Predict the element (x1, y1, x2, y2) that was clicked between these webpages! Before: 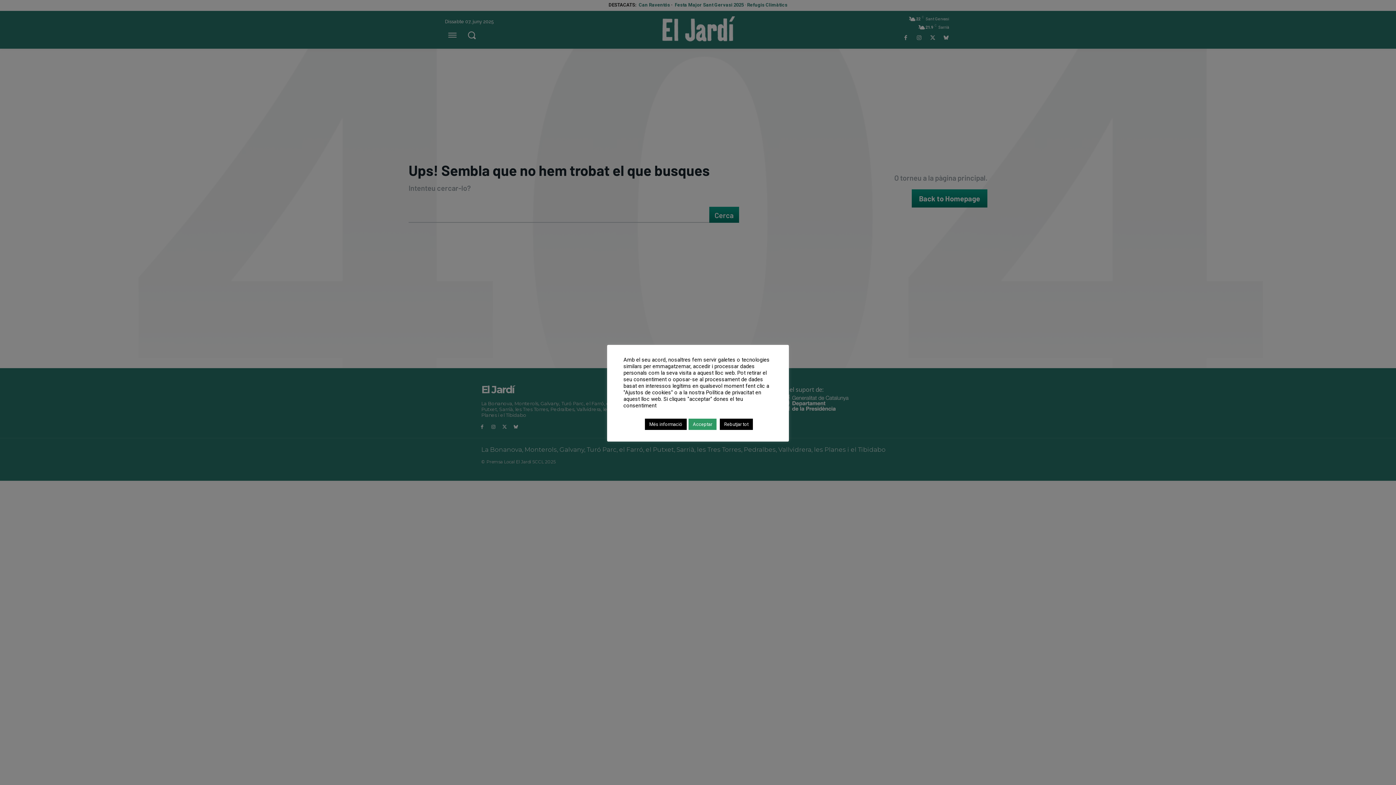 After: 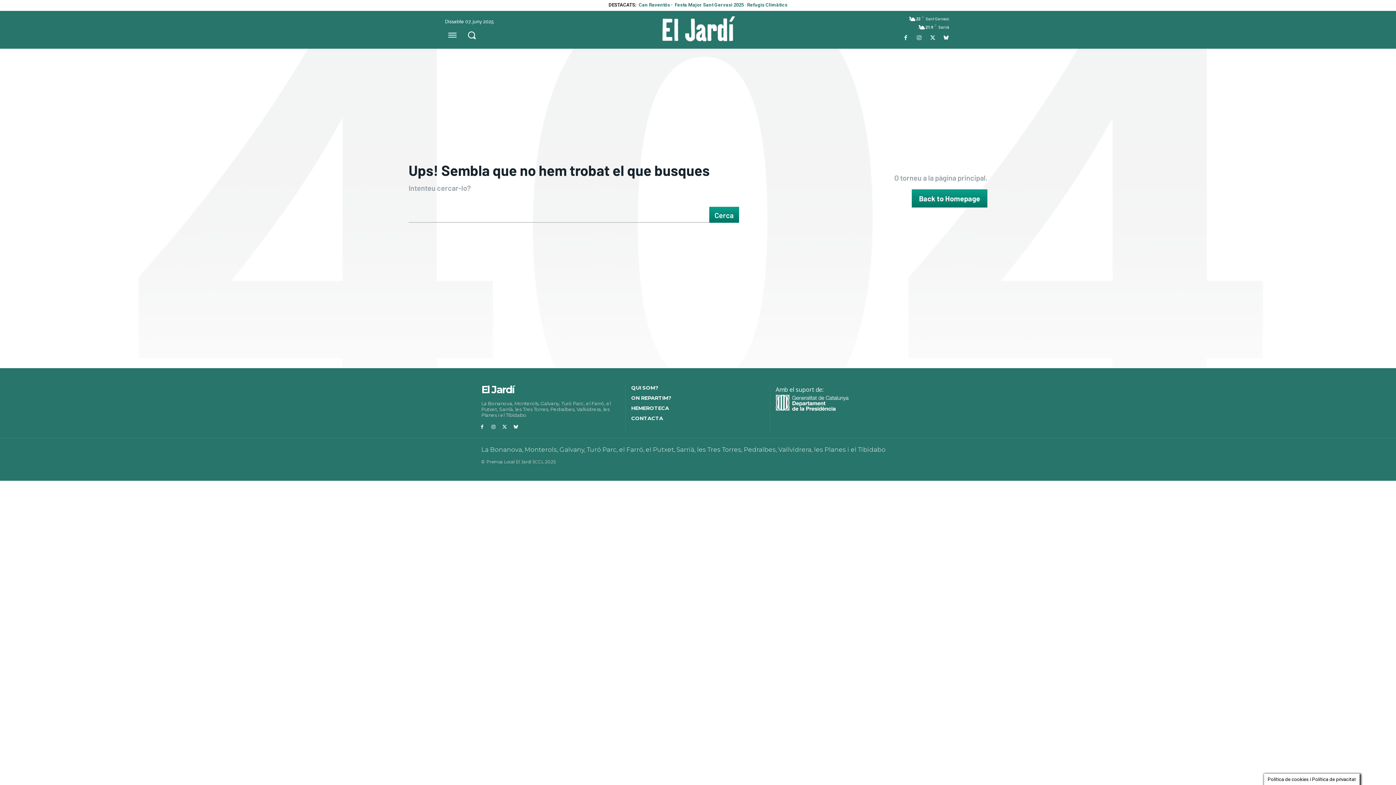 Action: label: Rebutjar tot bbox: (720, 418, 753, 430)